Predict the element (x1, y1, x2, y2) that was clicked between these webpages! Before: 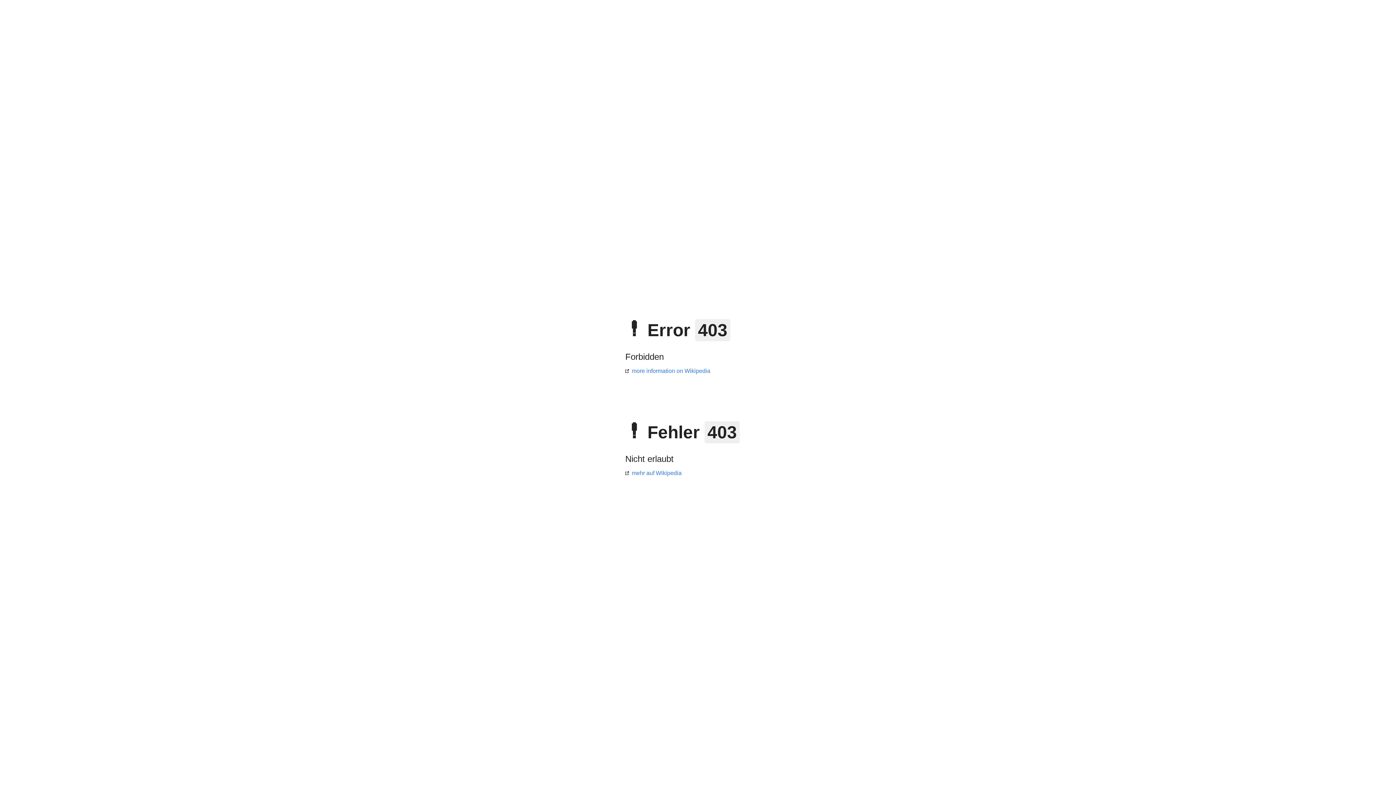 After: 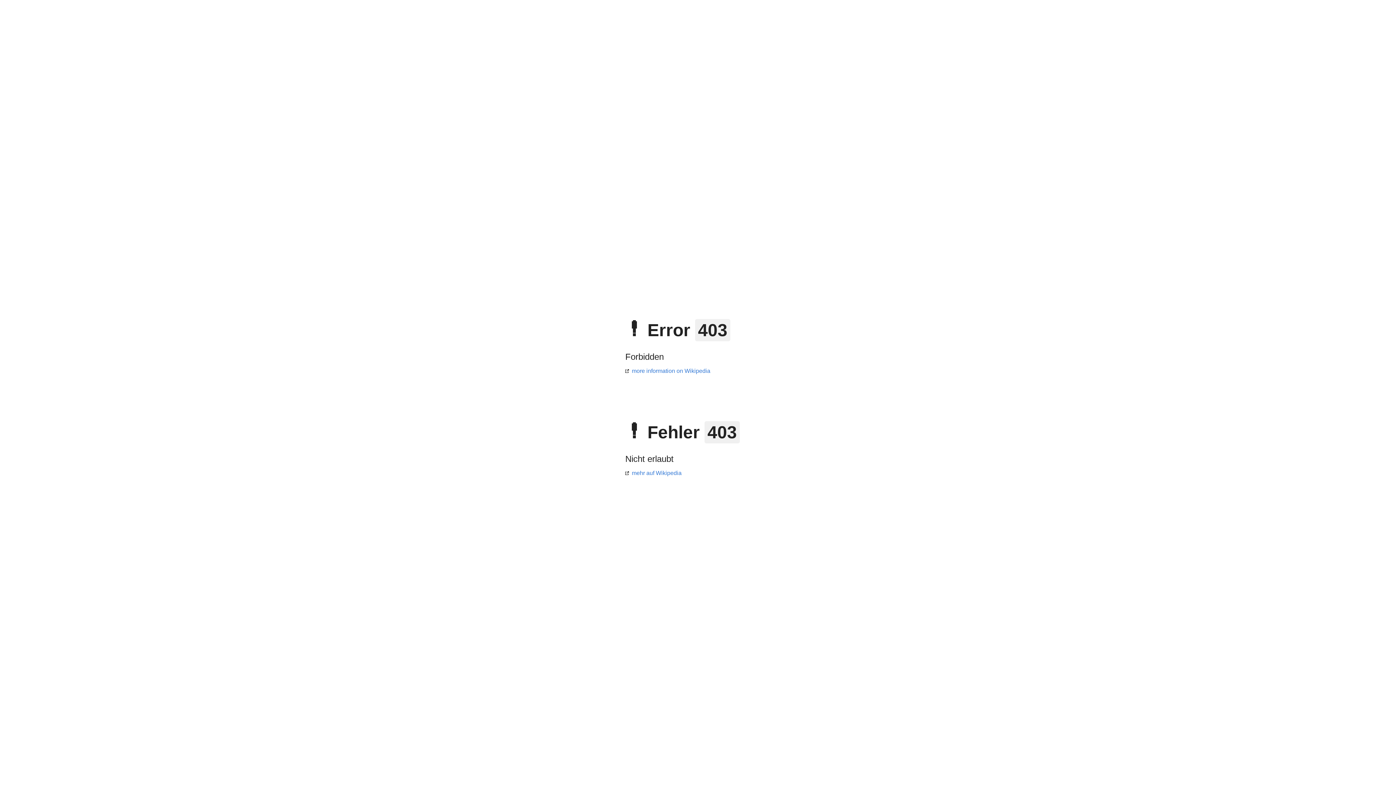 Action: label: more information on Wikipedia bbox: (625, 368, 710, 374)